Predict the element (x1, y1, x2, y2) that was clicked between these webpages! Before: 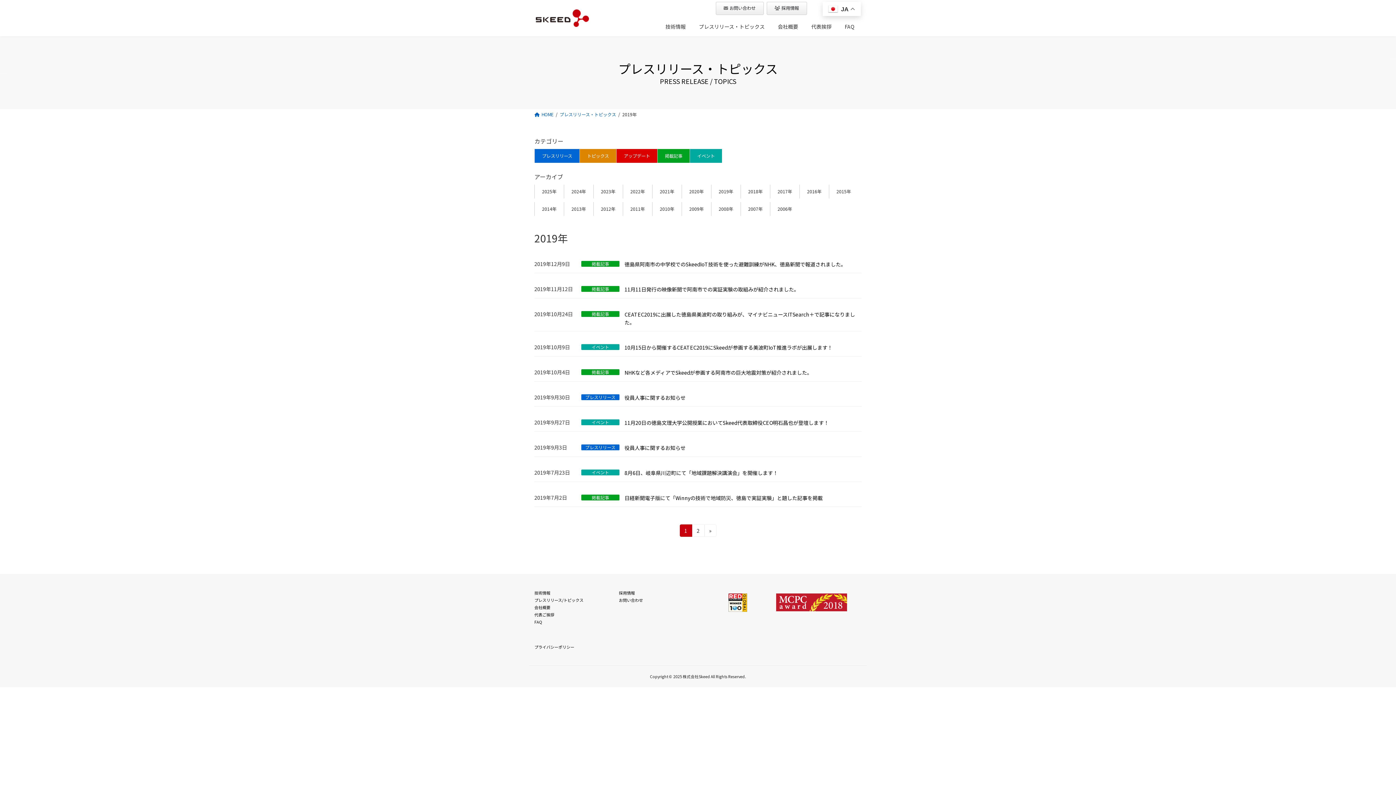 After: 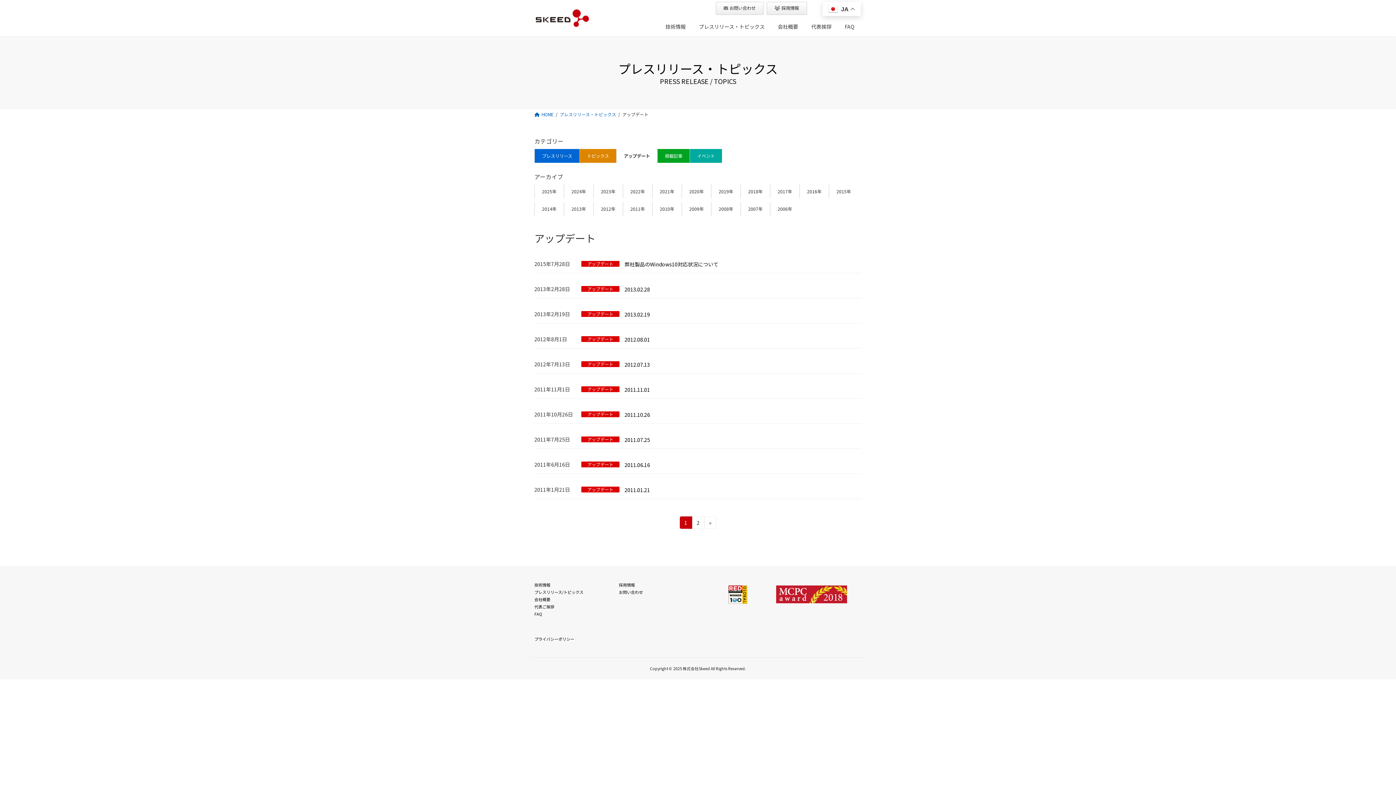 Action: bbox: (616, 149, 657, 162) label: アップデート